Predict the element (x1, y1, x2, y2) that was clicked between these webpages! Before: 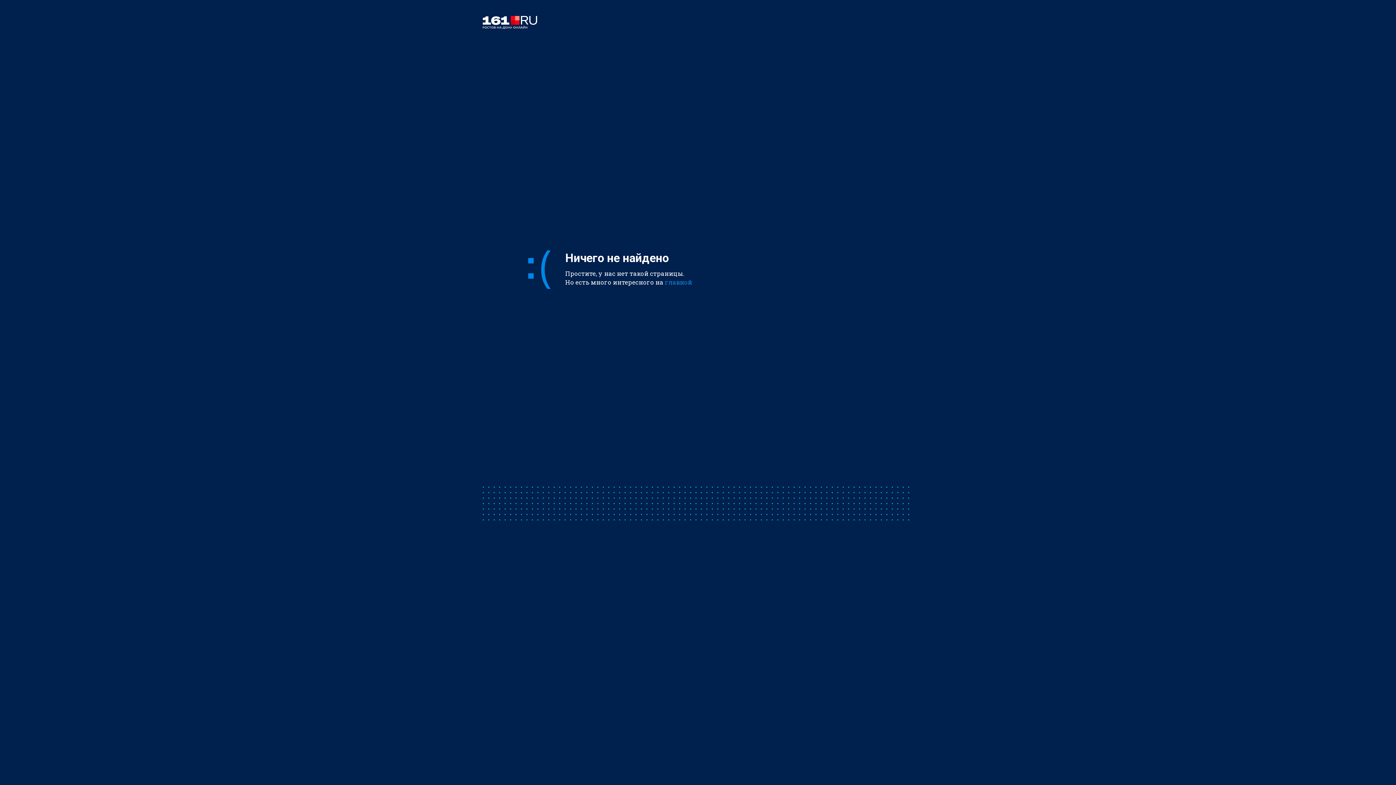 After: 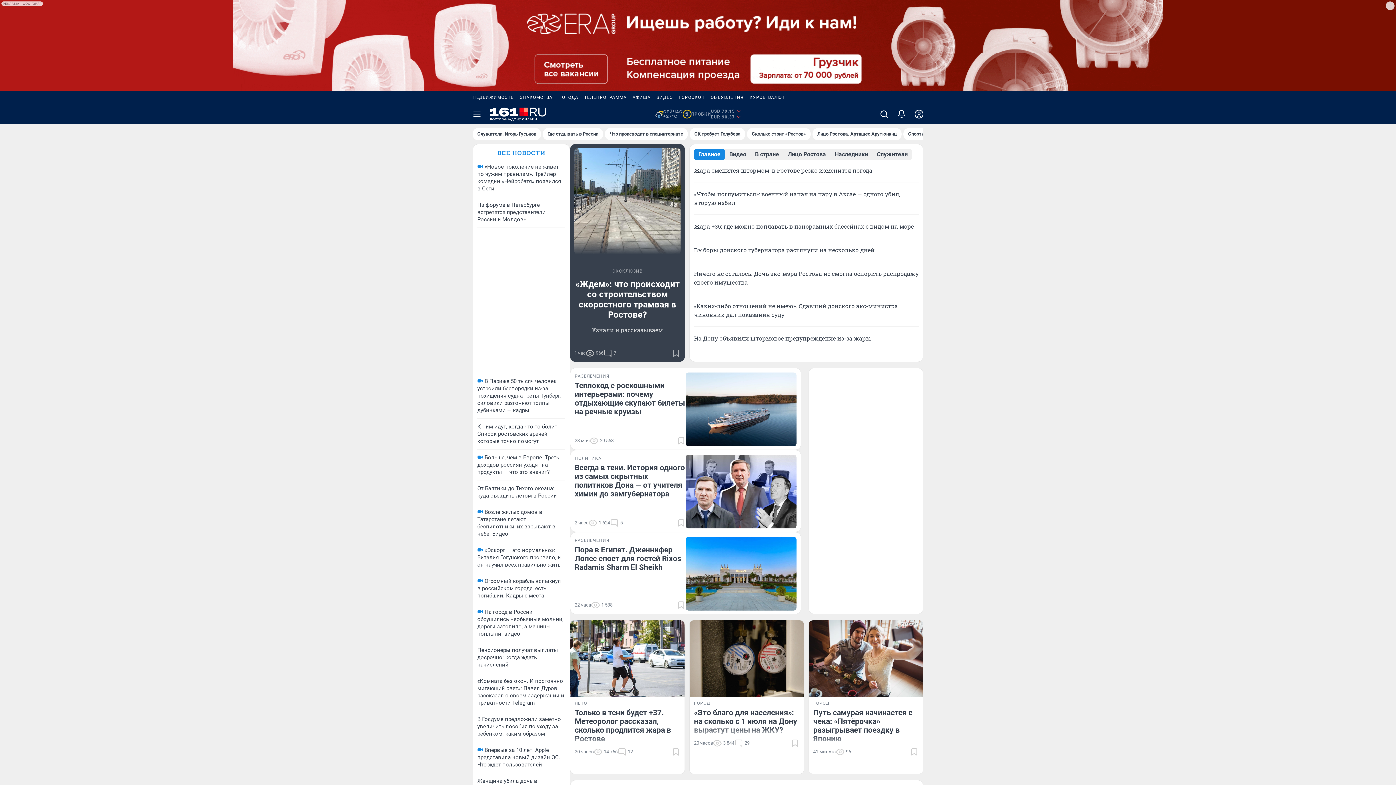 Action: bbox: (665, 278, 692, 286) label: главной